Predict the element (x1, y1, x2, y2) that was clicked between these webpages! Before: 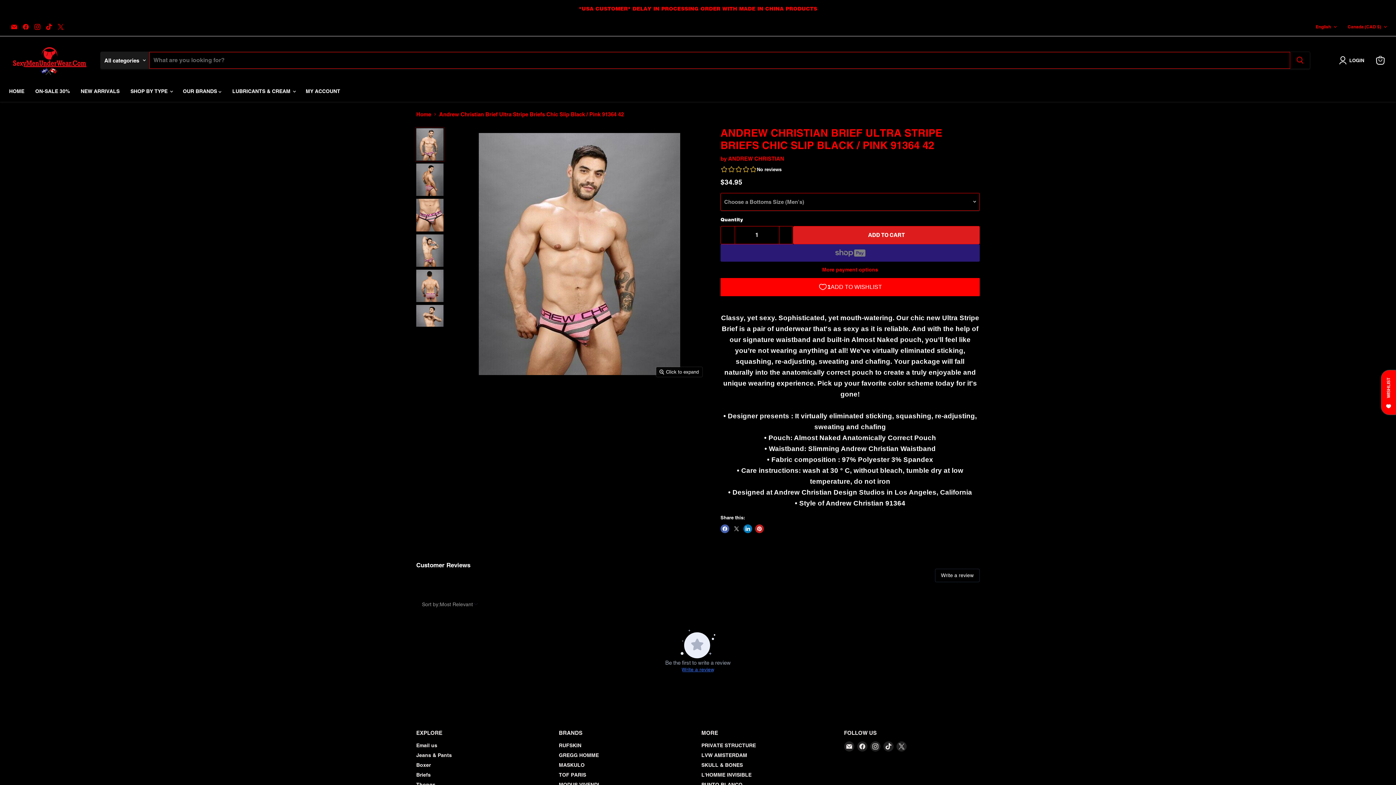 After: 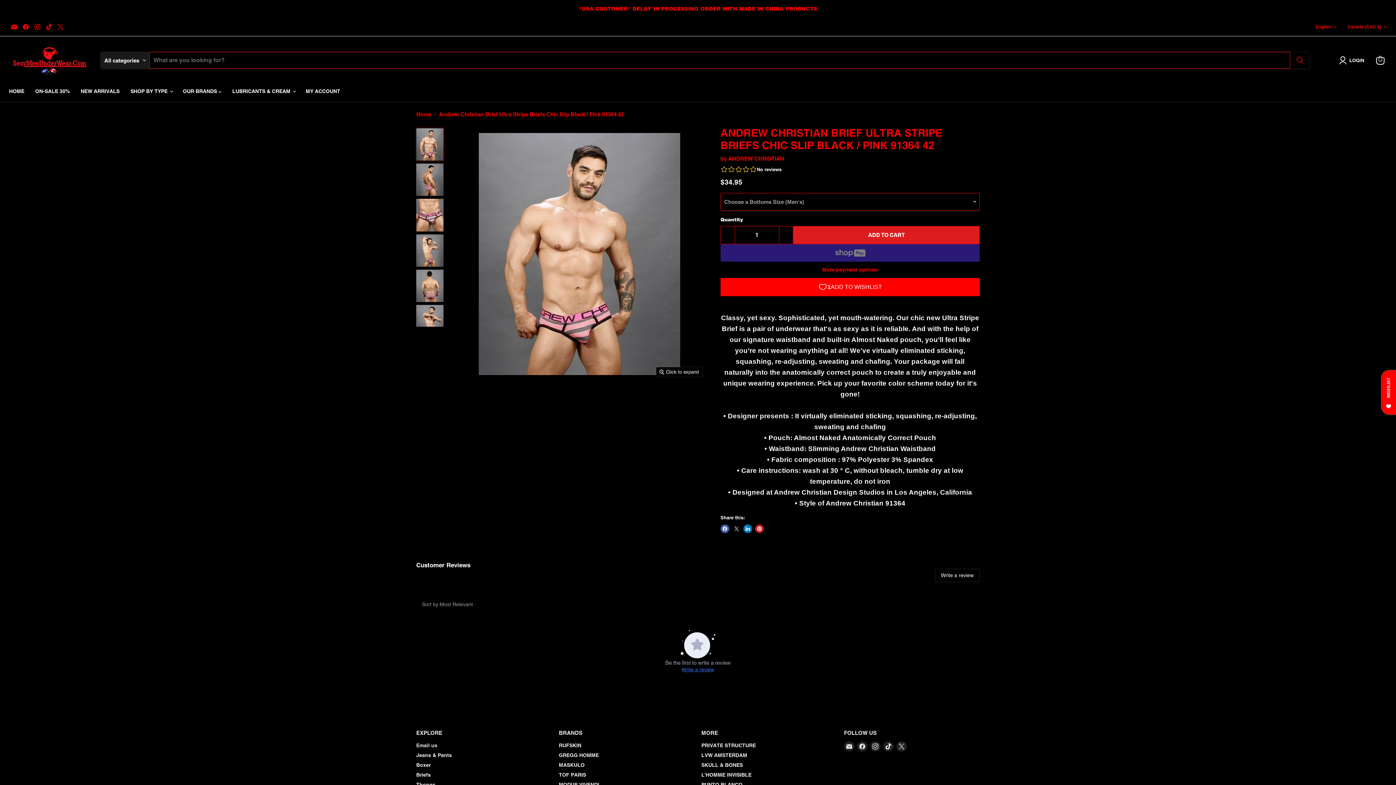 Action: label: Email us bbox: (416, 742, 437, 748)